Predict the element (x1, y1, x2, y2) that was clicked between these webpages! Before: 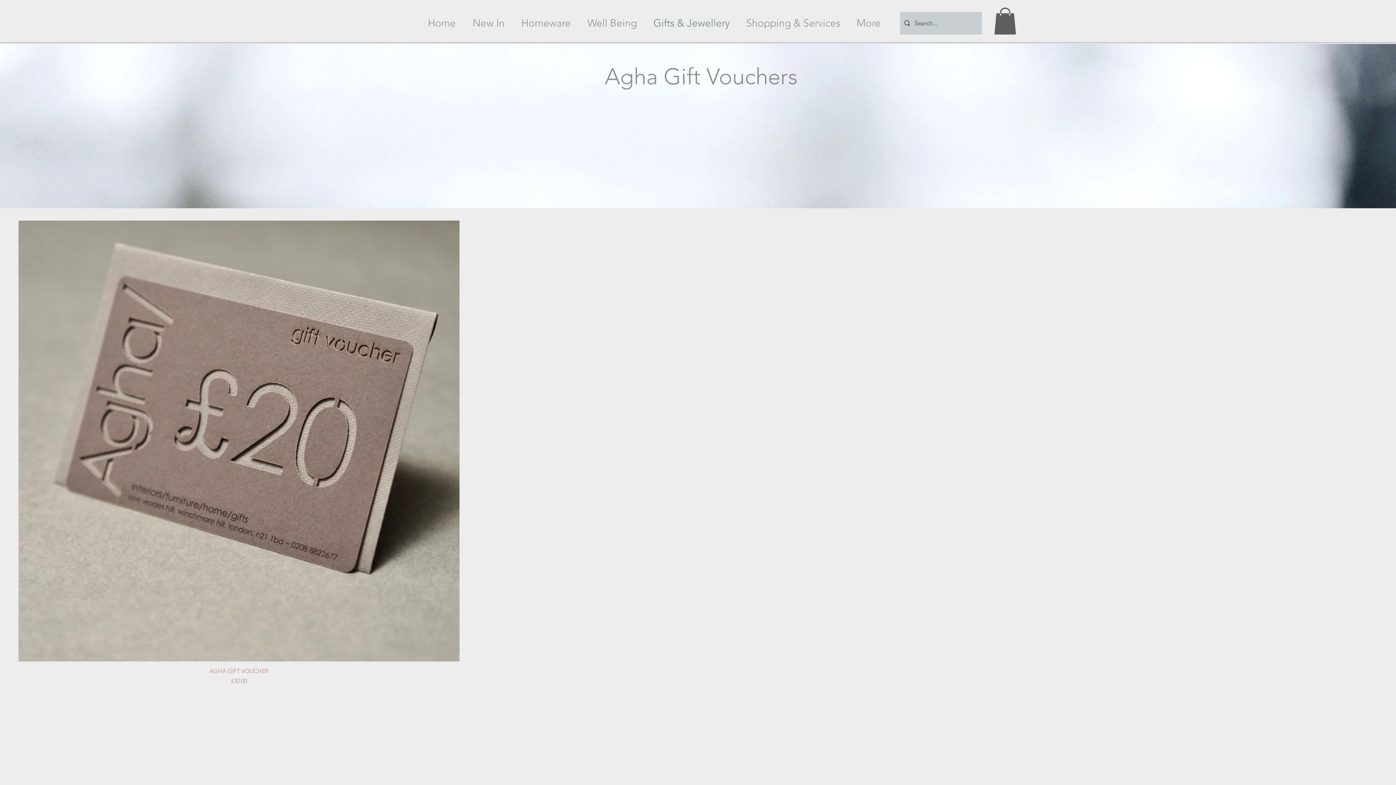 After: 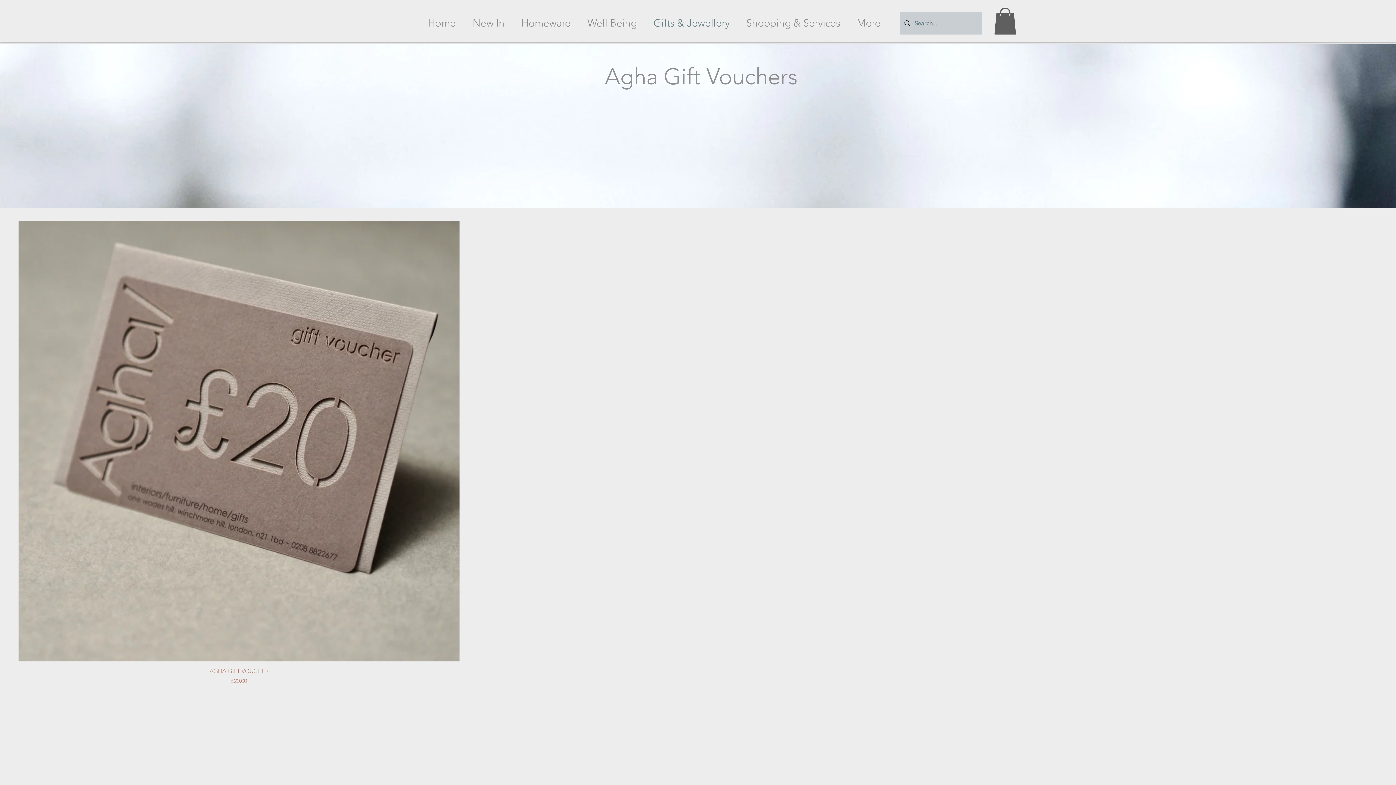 Action: bbox: (994, 7, 1016, 34)